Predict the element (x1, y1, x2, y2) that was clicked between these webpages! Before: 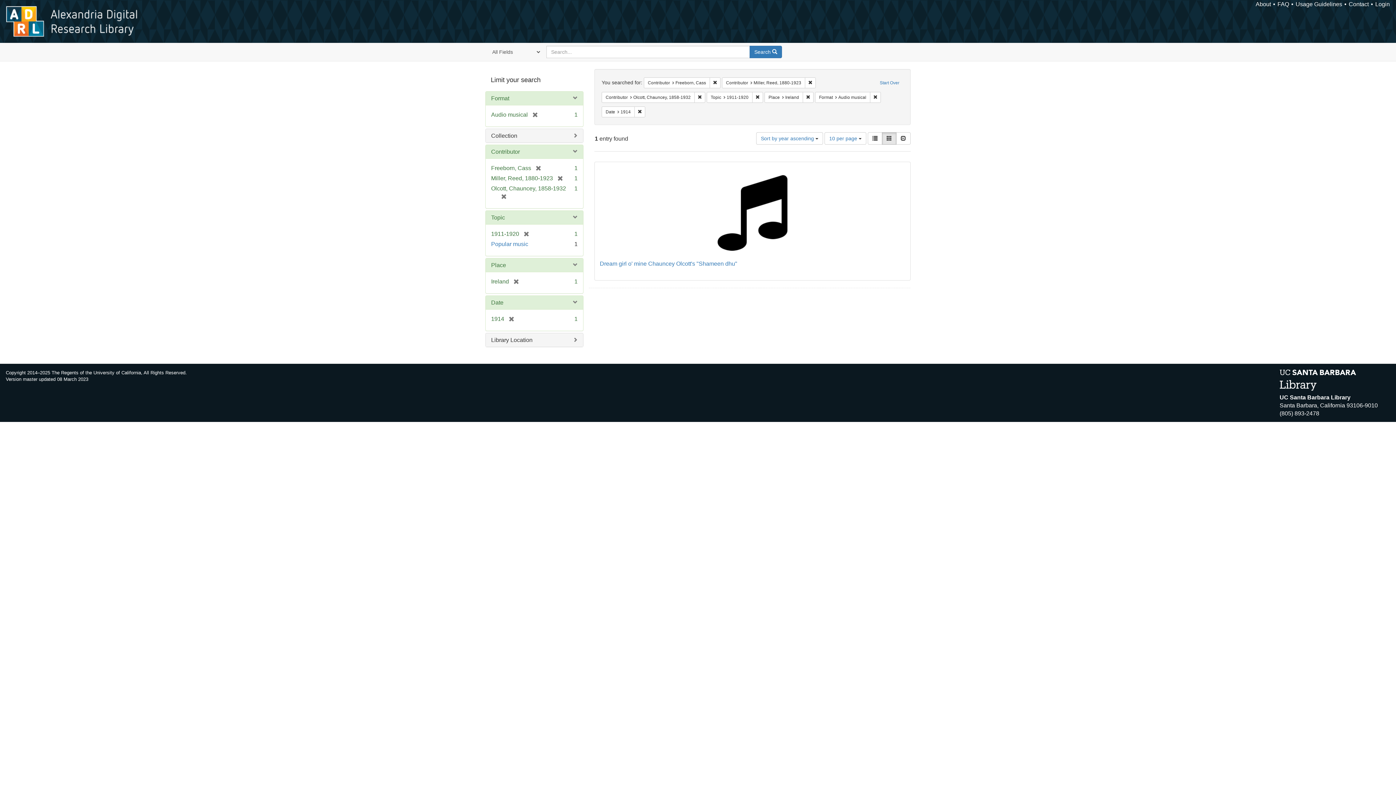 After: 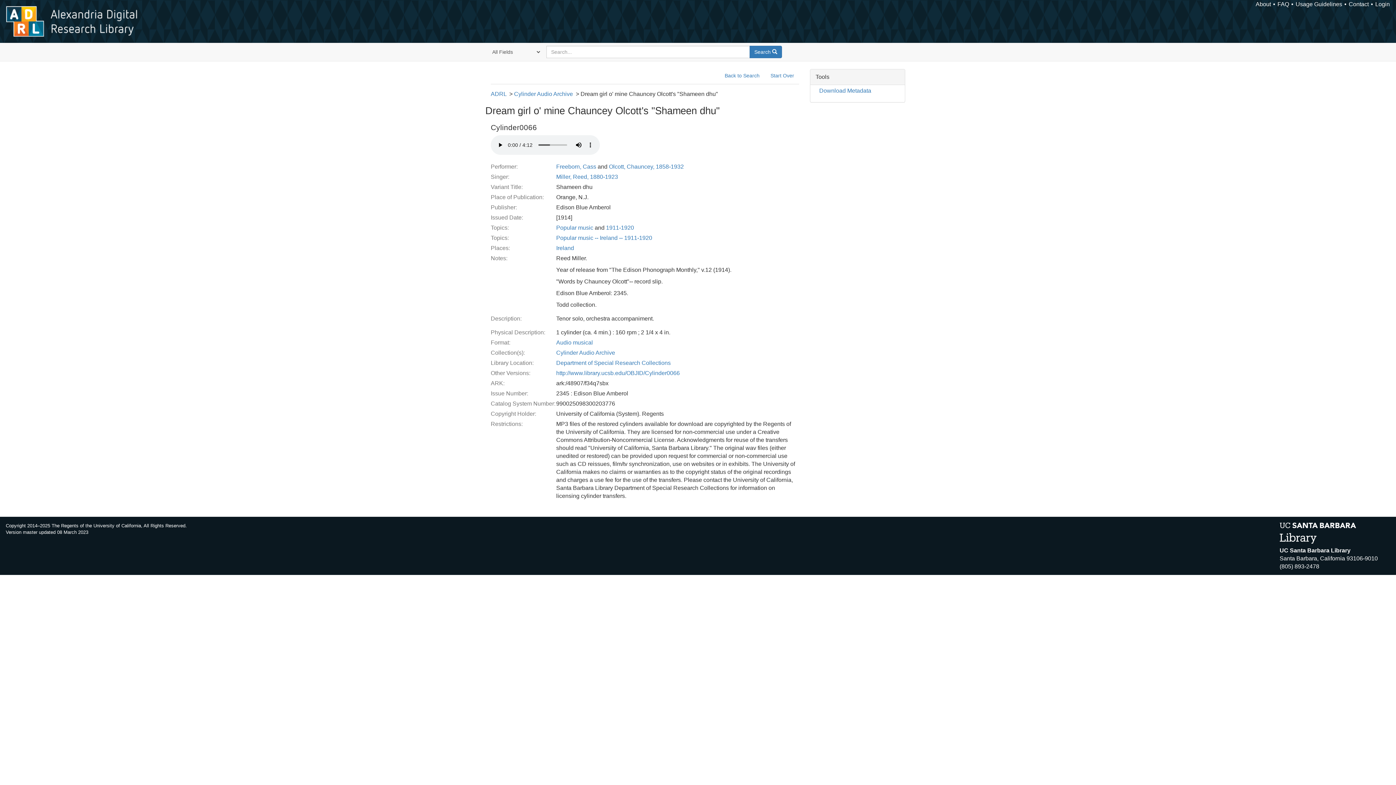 Action: bbox: (596, 163, 909, 256)